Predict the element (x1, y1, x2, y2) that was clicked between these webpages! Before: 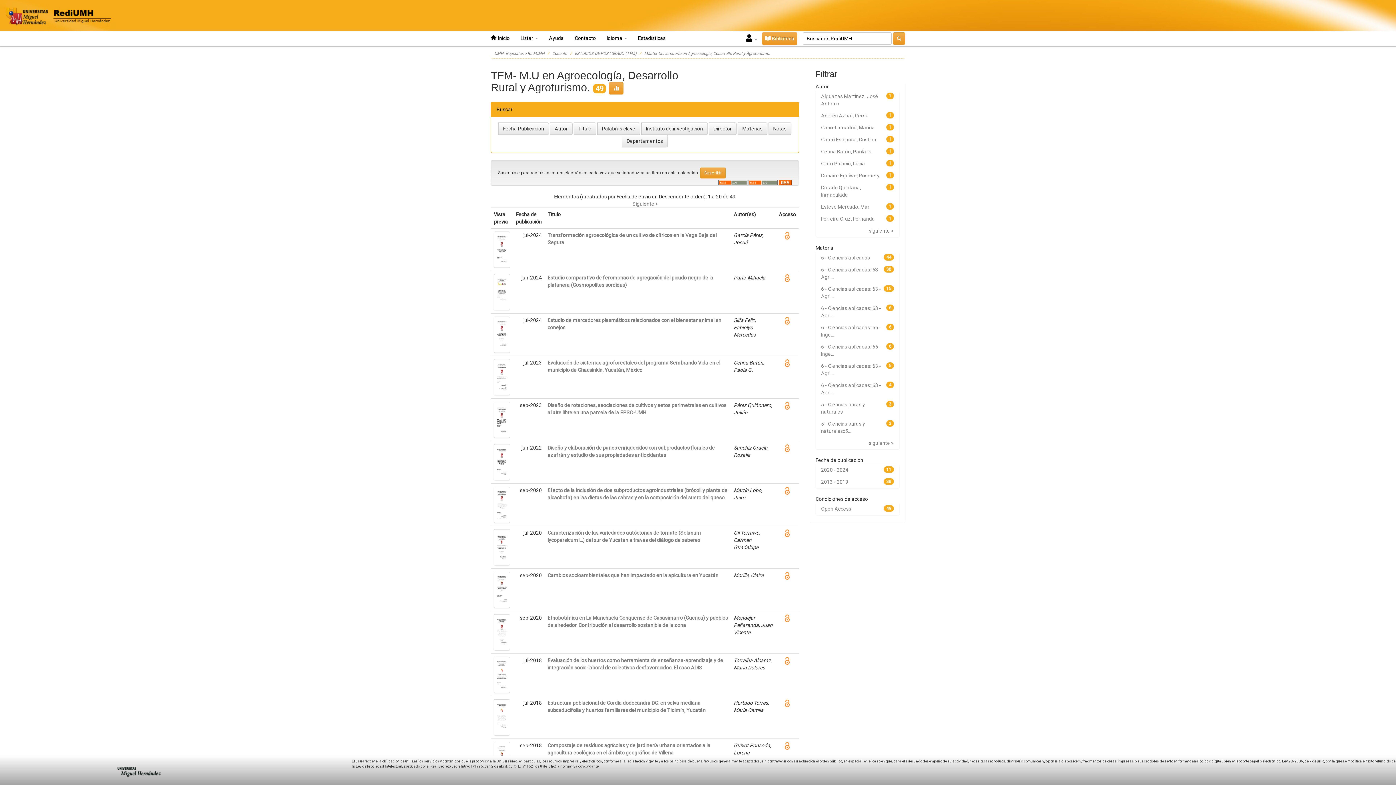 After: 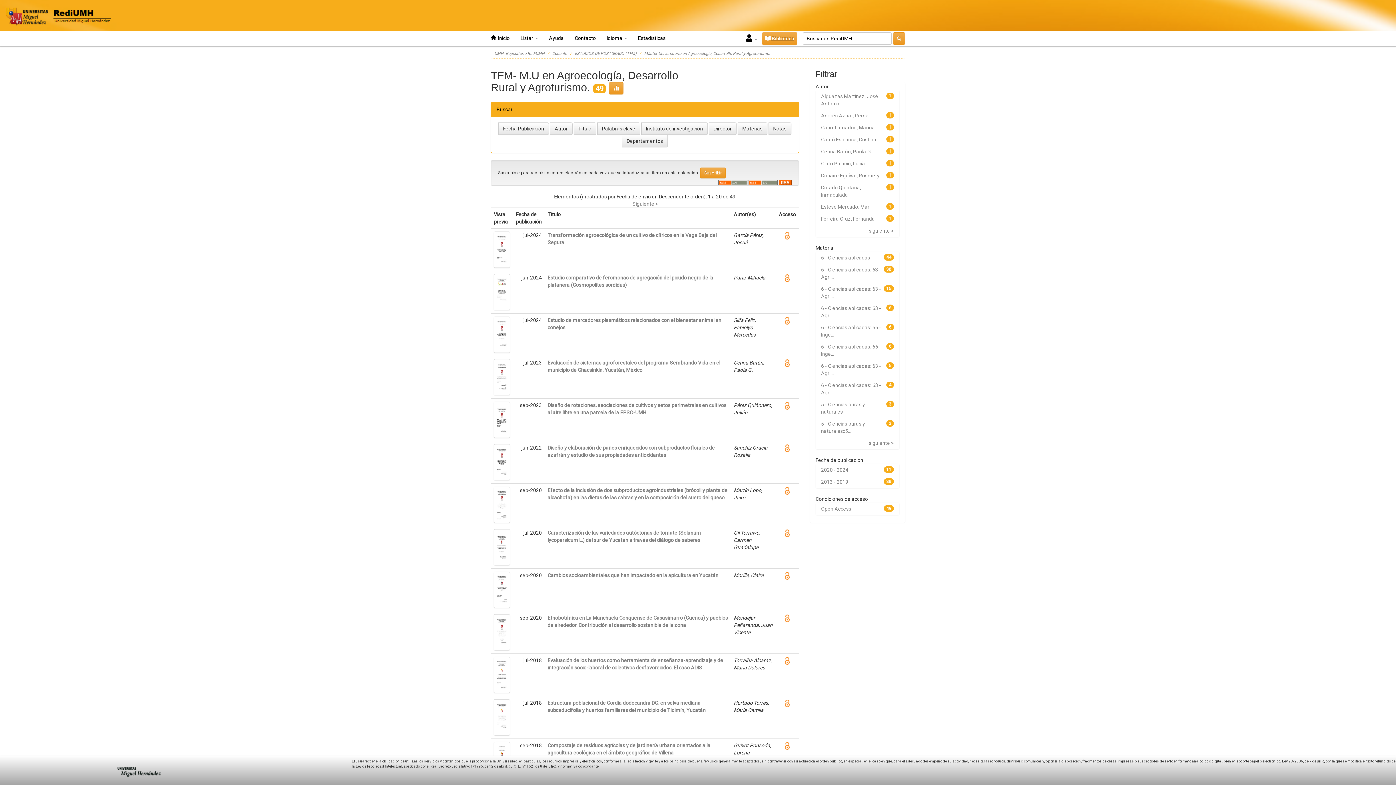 Action: label:  Biblioteca bbox: (762, 32, 797, 45)